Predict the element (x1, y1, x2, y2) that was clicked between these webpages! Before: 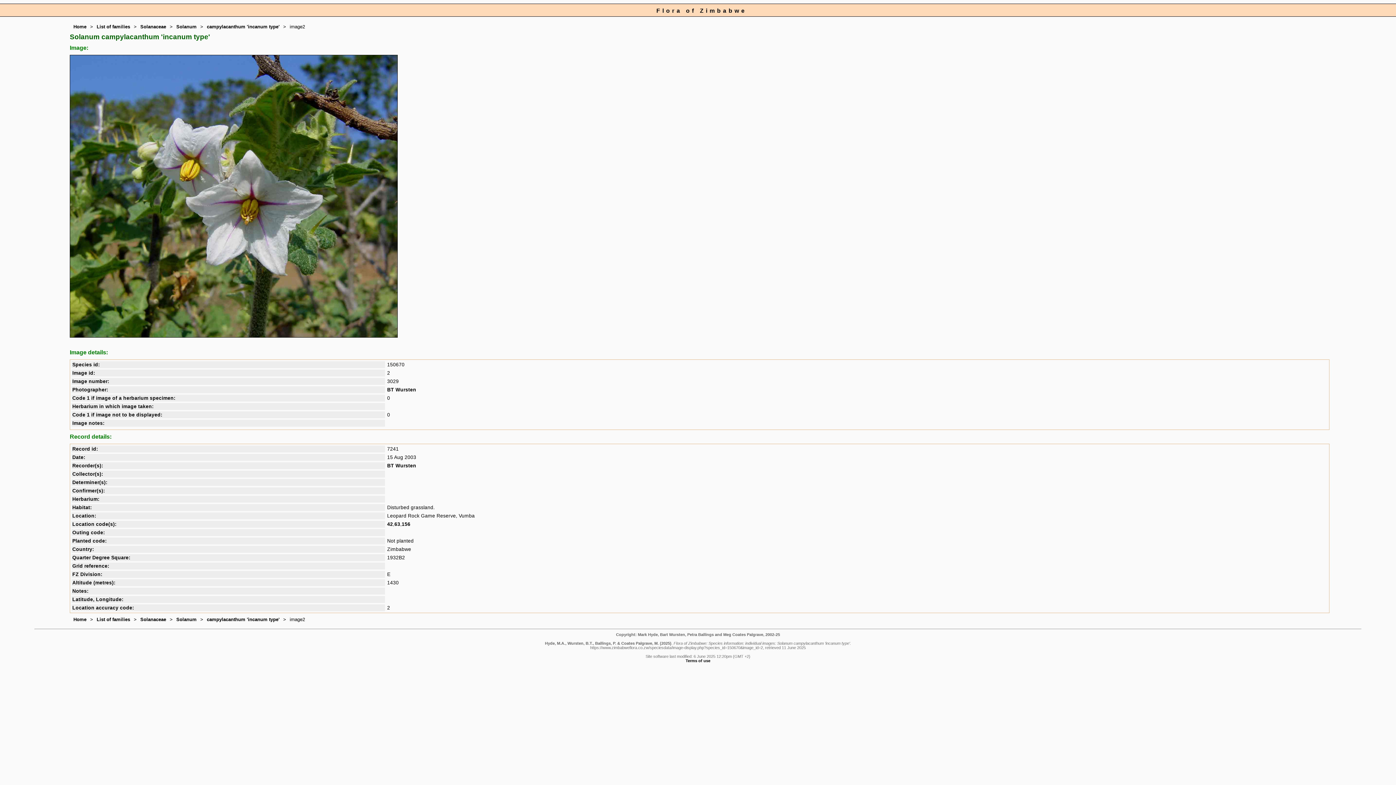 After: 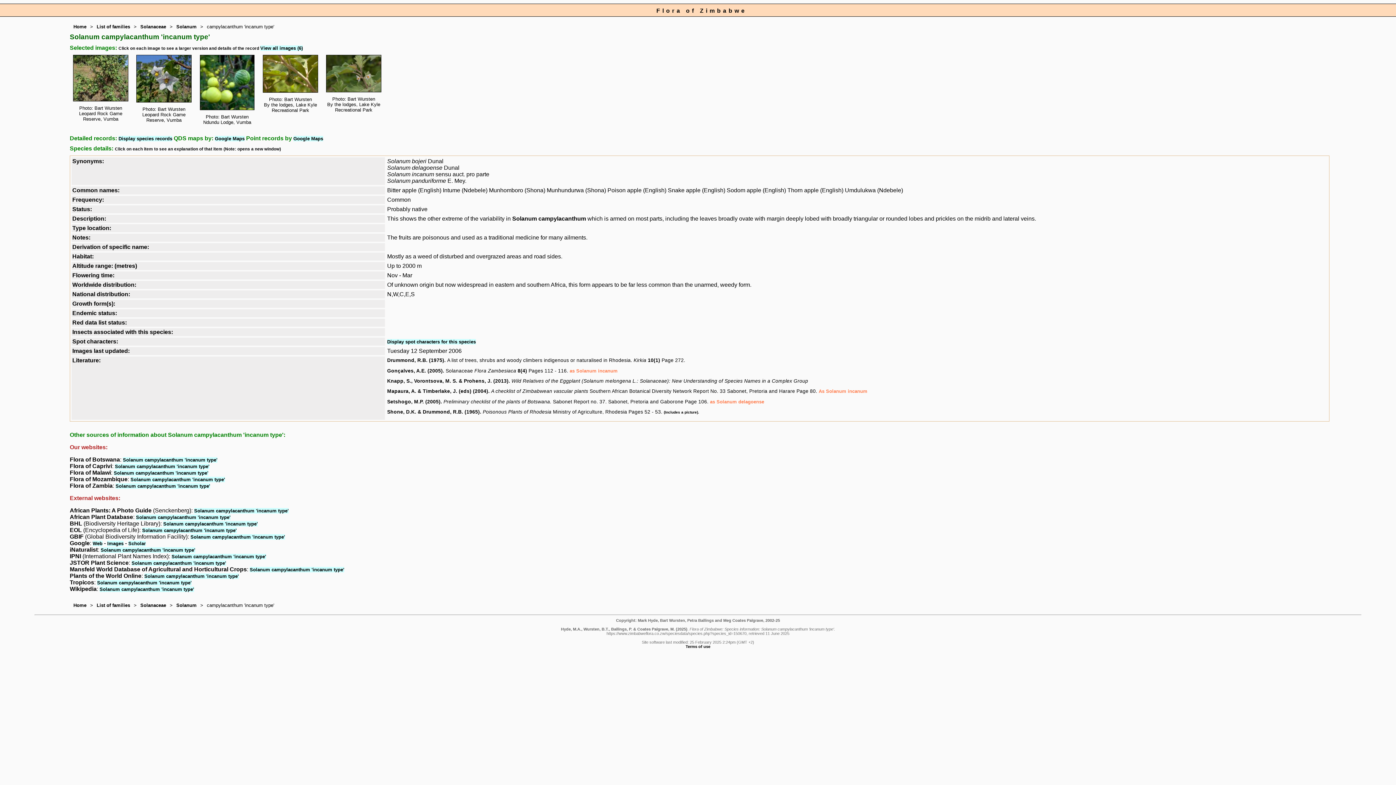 Action: bbox: (206, 617, 279, 622) label: campylacanthum 'incanum type'